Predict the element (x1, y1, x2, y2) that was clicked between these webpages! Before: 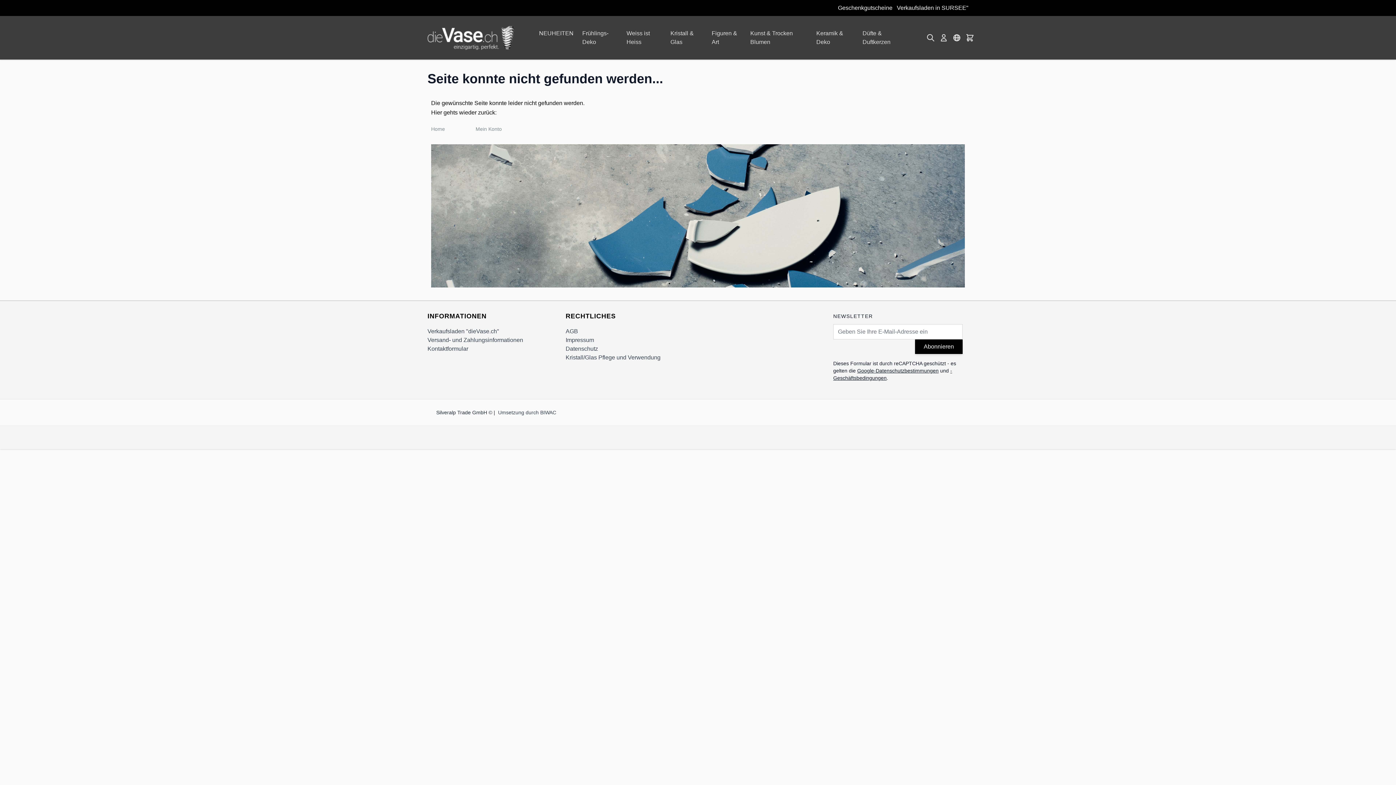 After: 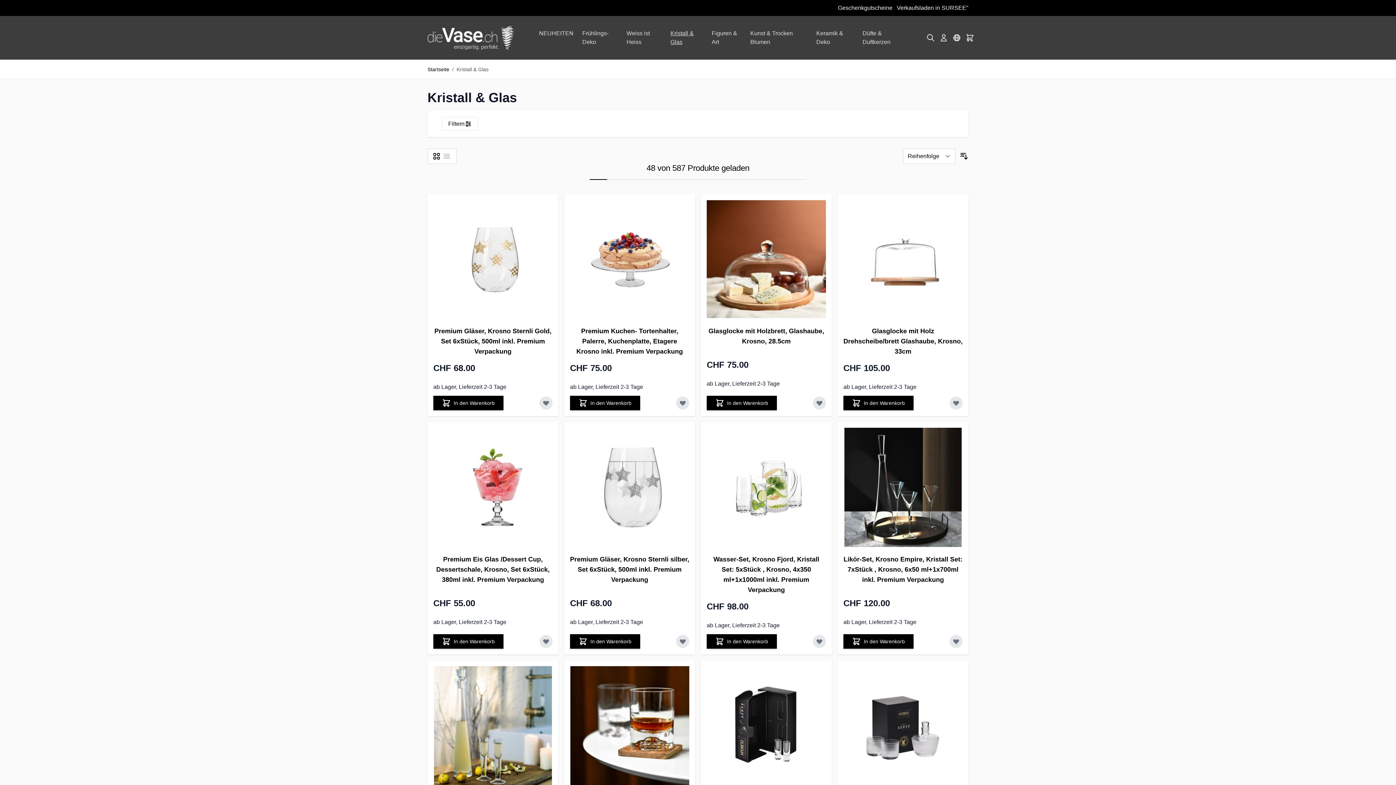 Action: bbox: (670, 24, 703, 50) label: Kristall & Glas